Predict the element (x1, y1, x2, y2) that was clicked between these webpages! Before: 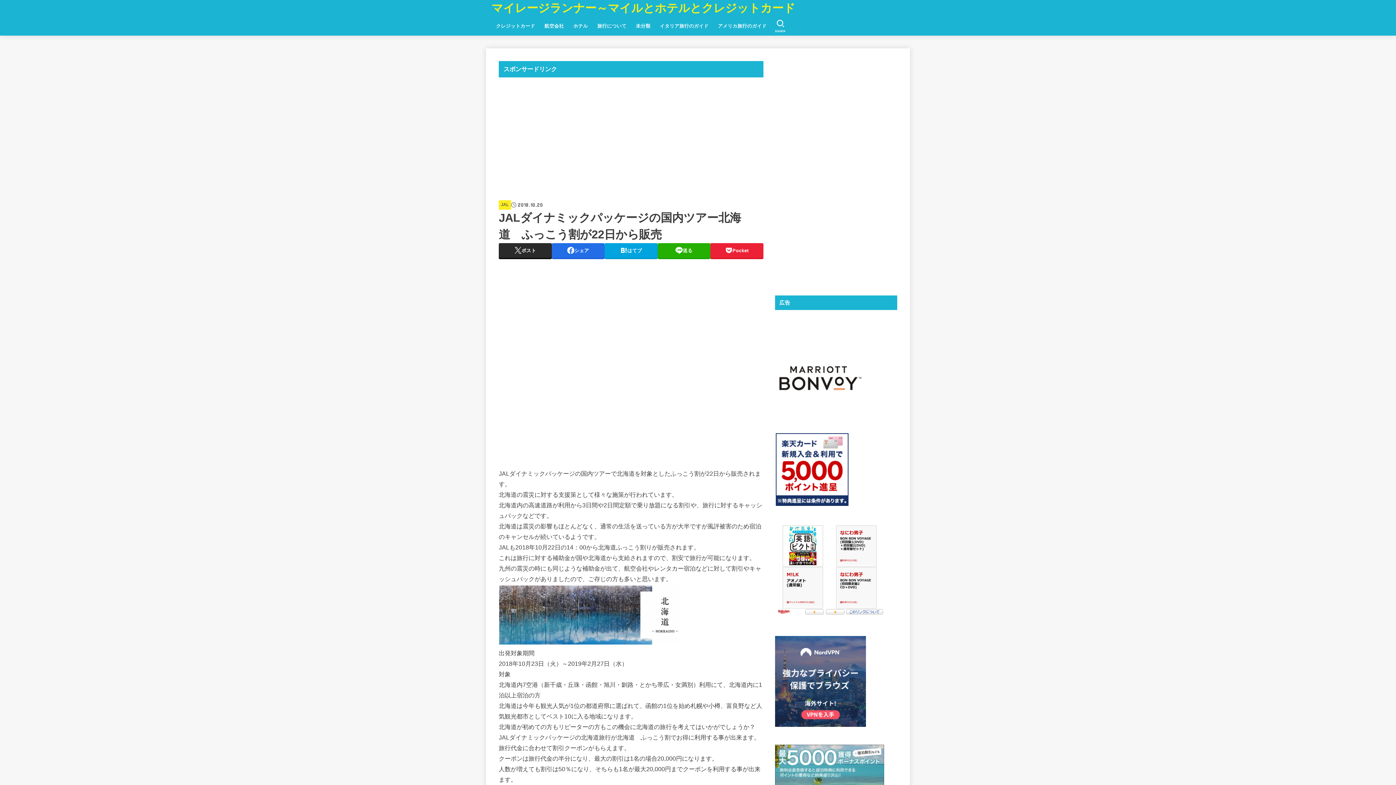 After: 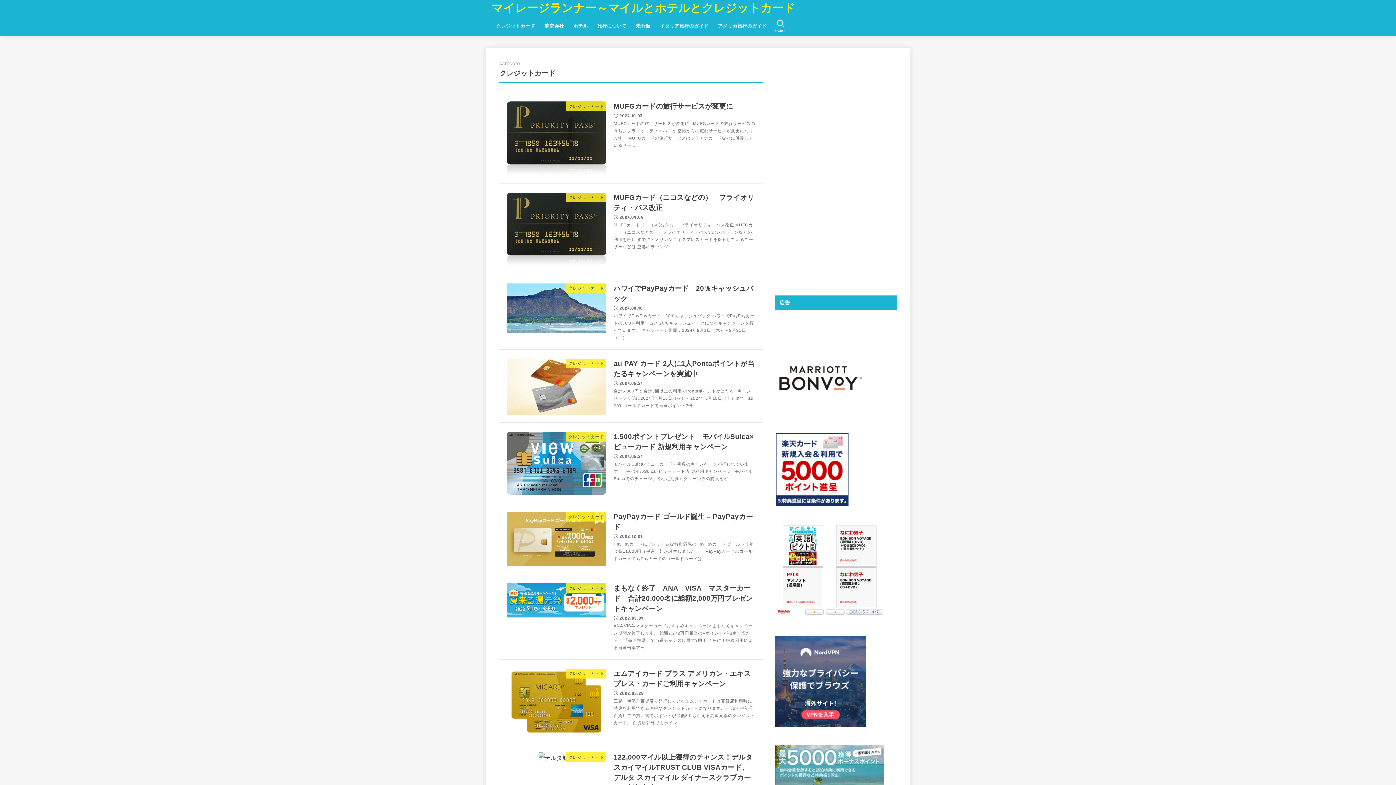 Action: bbox: (491, 18, 539, 33) label: クレジットカード